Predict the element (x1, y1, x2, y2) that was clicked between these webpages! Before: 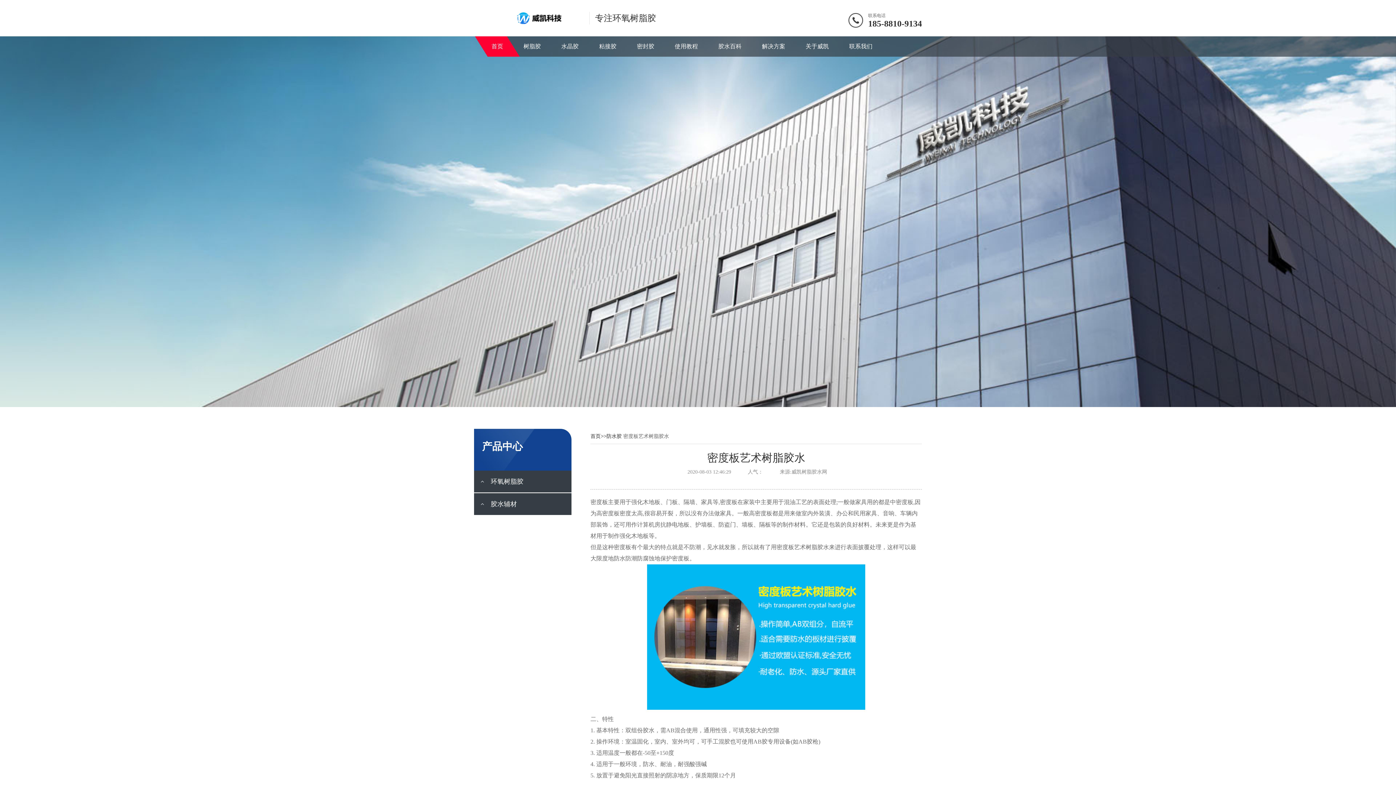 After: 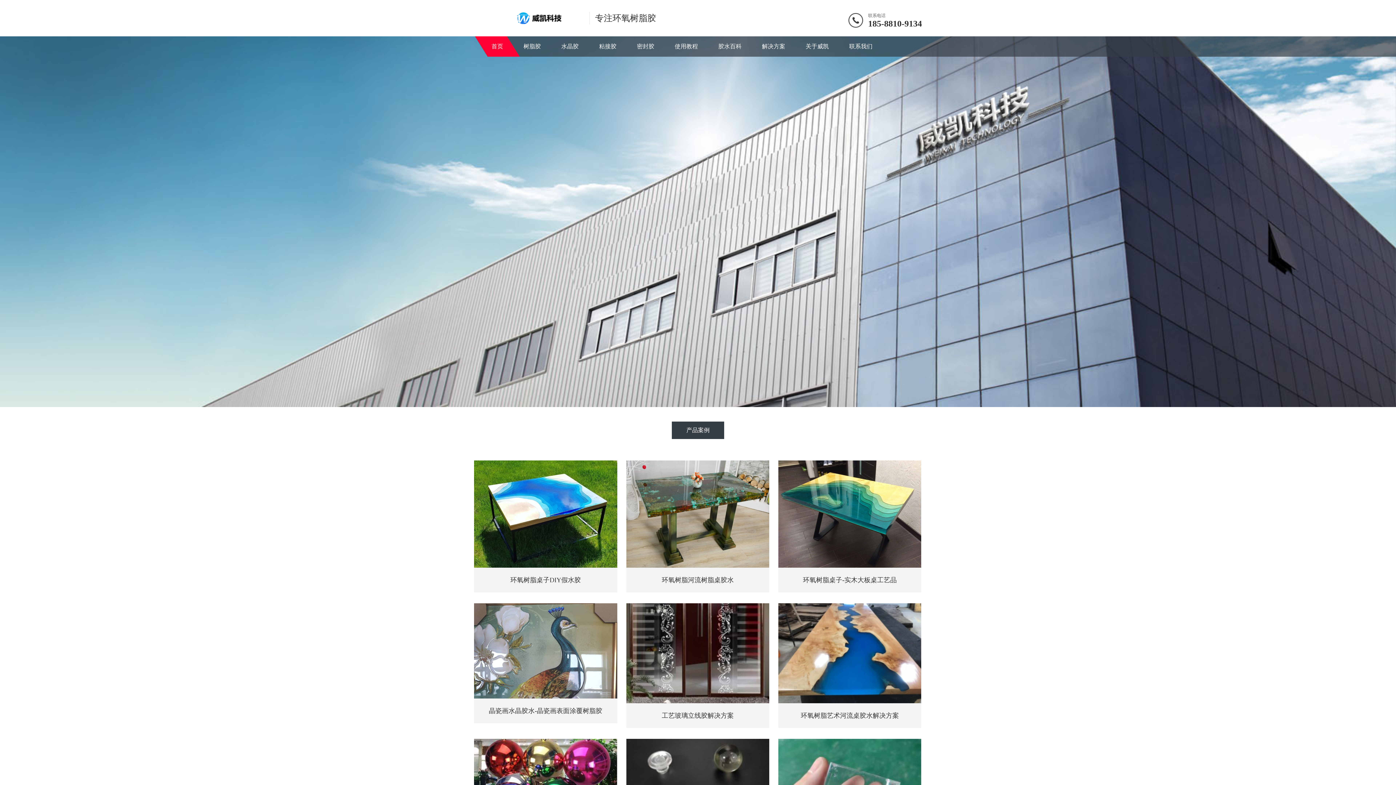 Action: bbox: (752, 36, 795, 56) label: 解决方案